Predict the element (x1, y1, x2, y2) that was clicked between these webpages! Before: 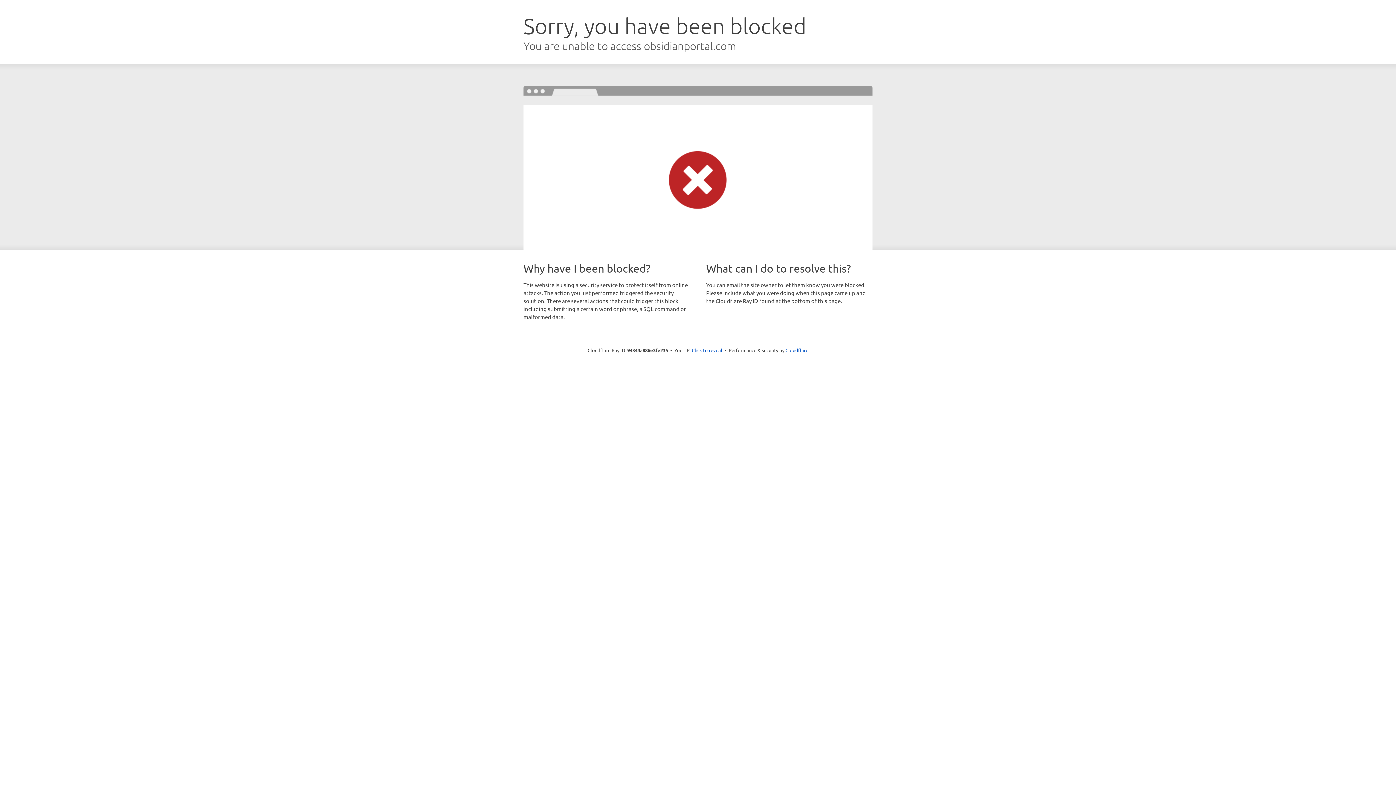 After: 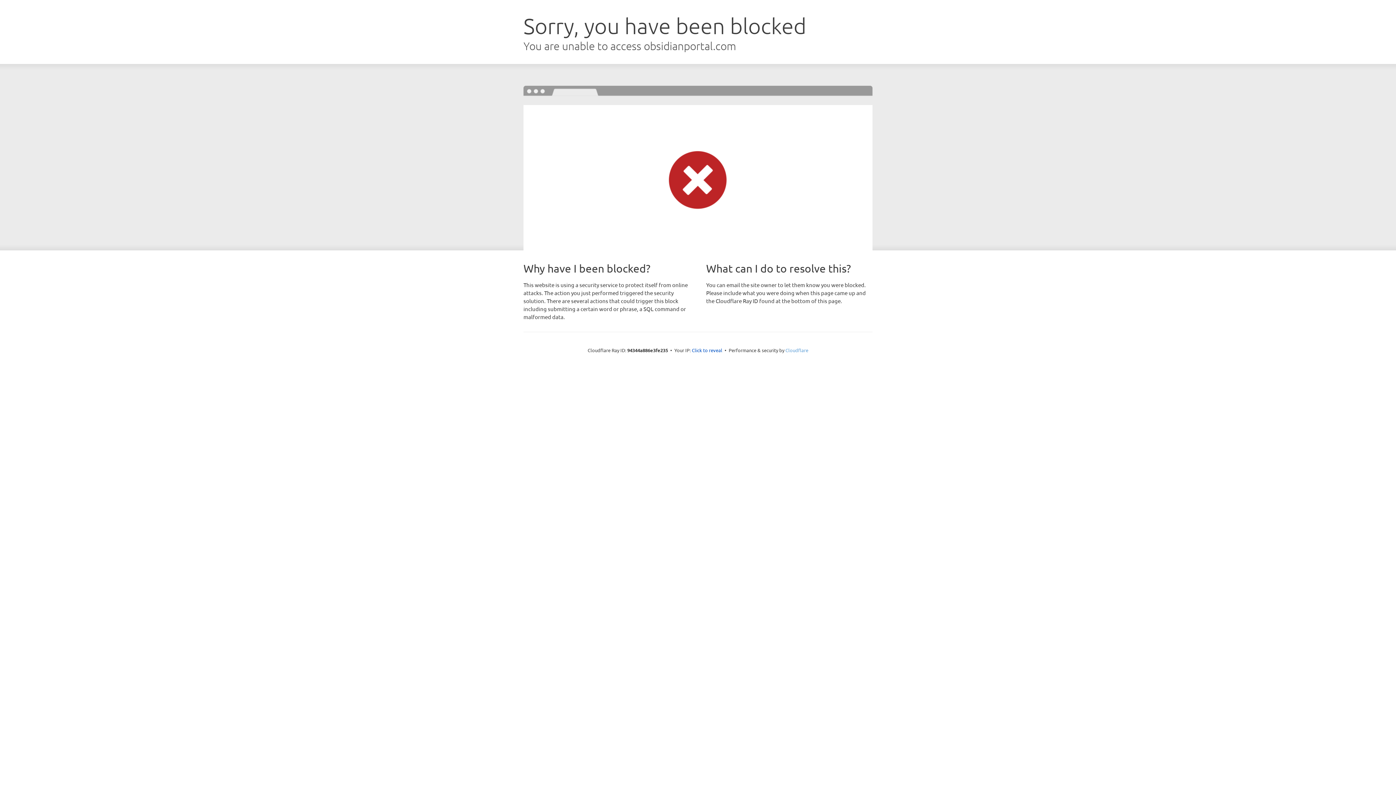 Action: label: Cloudflare bbox: (785, 347, 808, 353)